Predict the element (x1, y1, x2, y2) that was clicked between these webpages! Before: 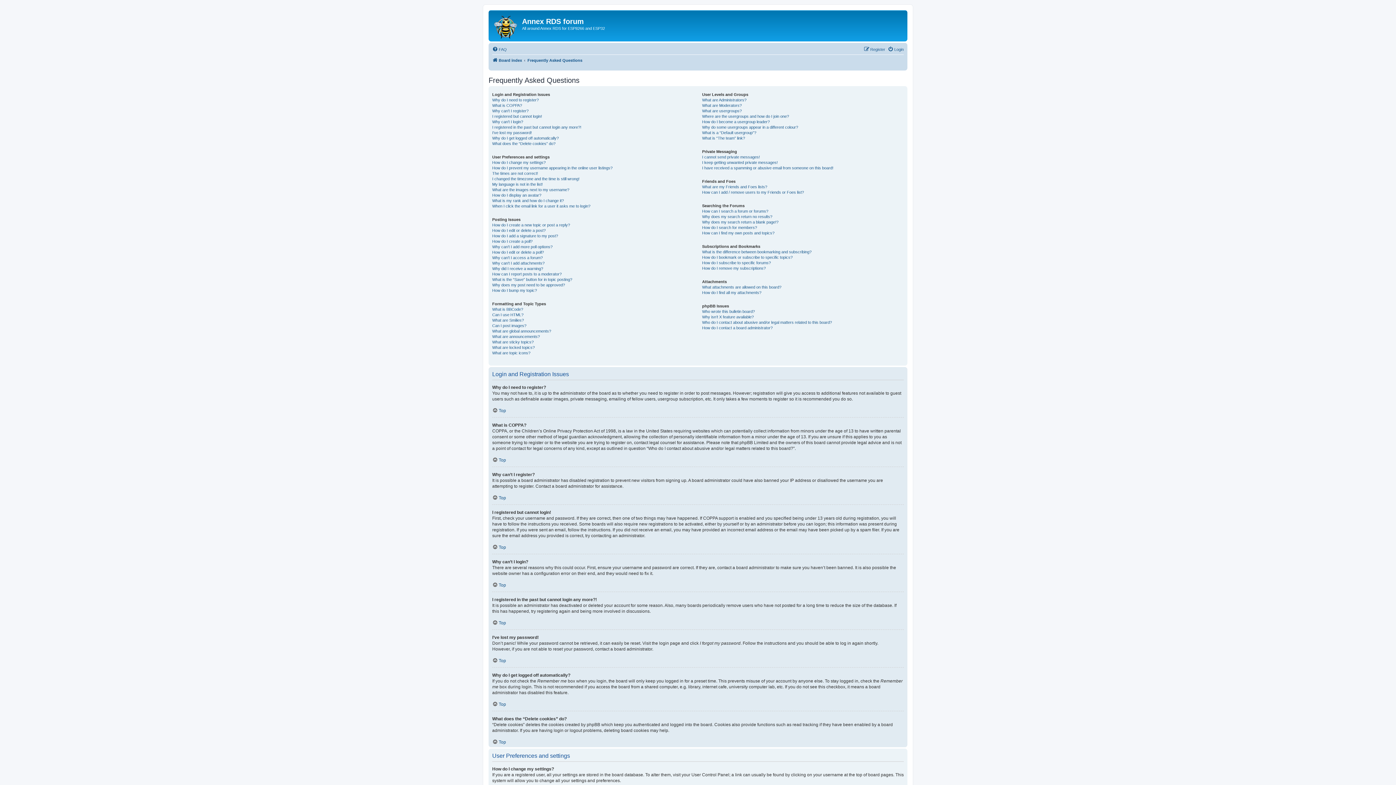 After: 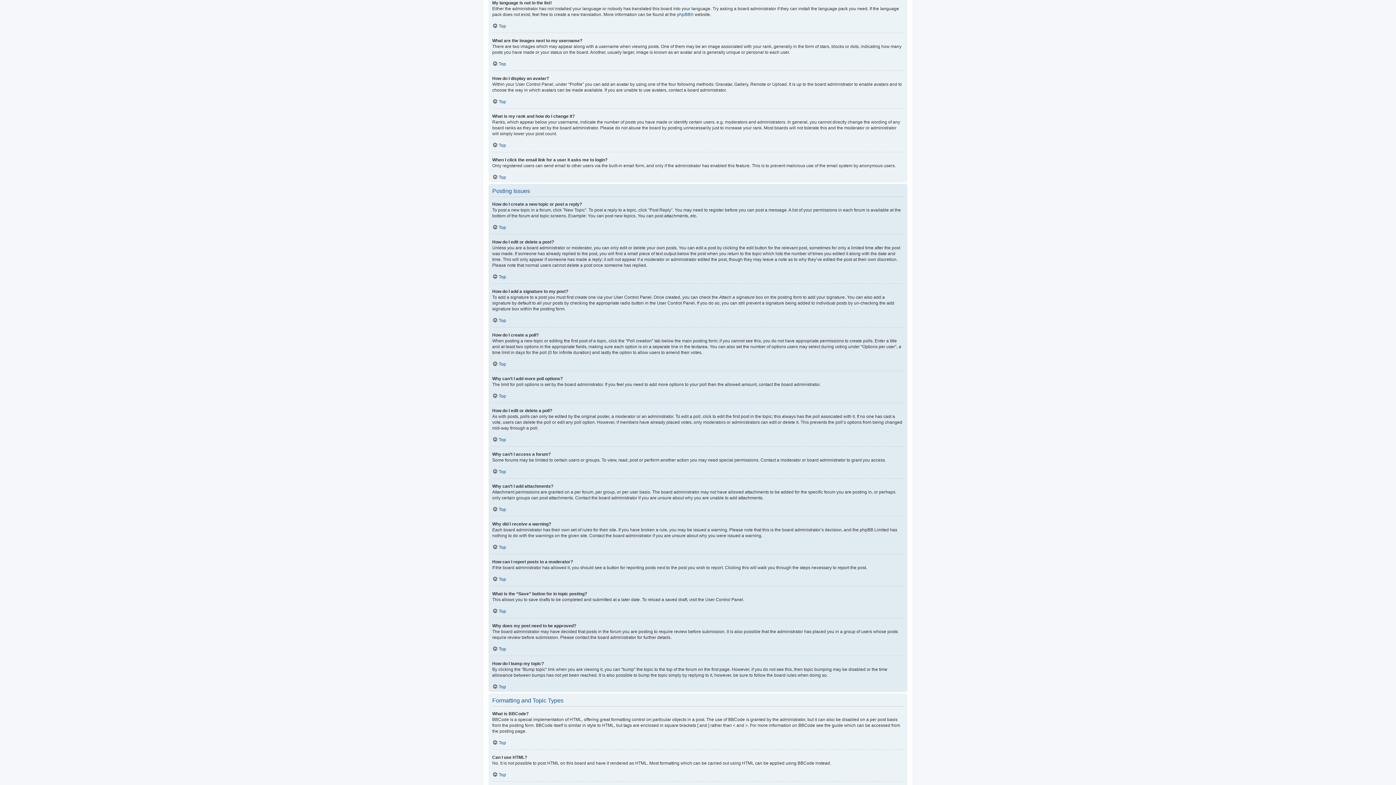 Action: bbox: (492, 181, 542, 187) label: My language is not in the list!